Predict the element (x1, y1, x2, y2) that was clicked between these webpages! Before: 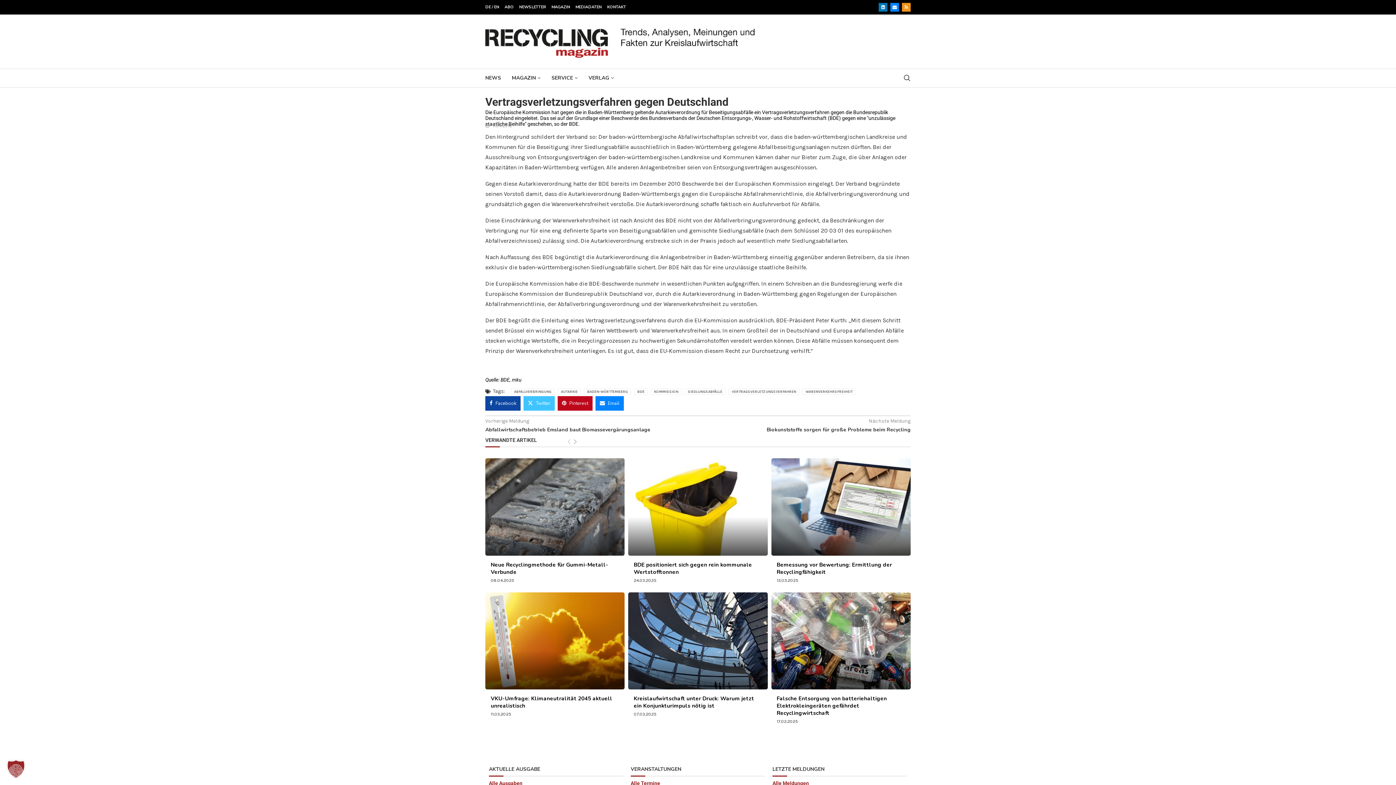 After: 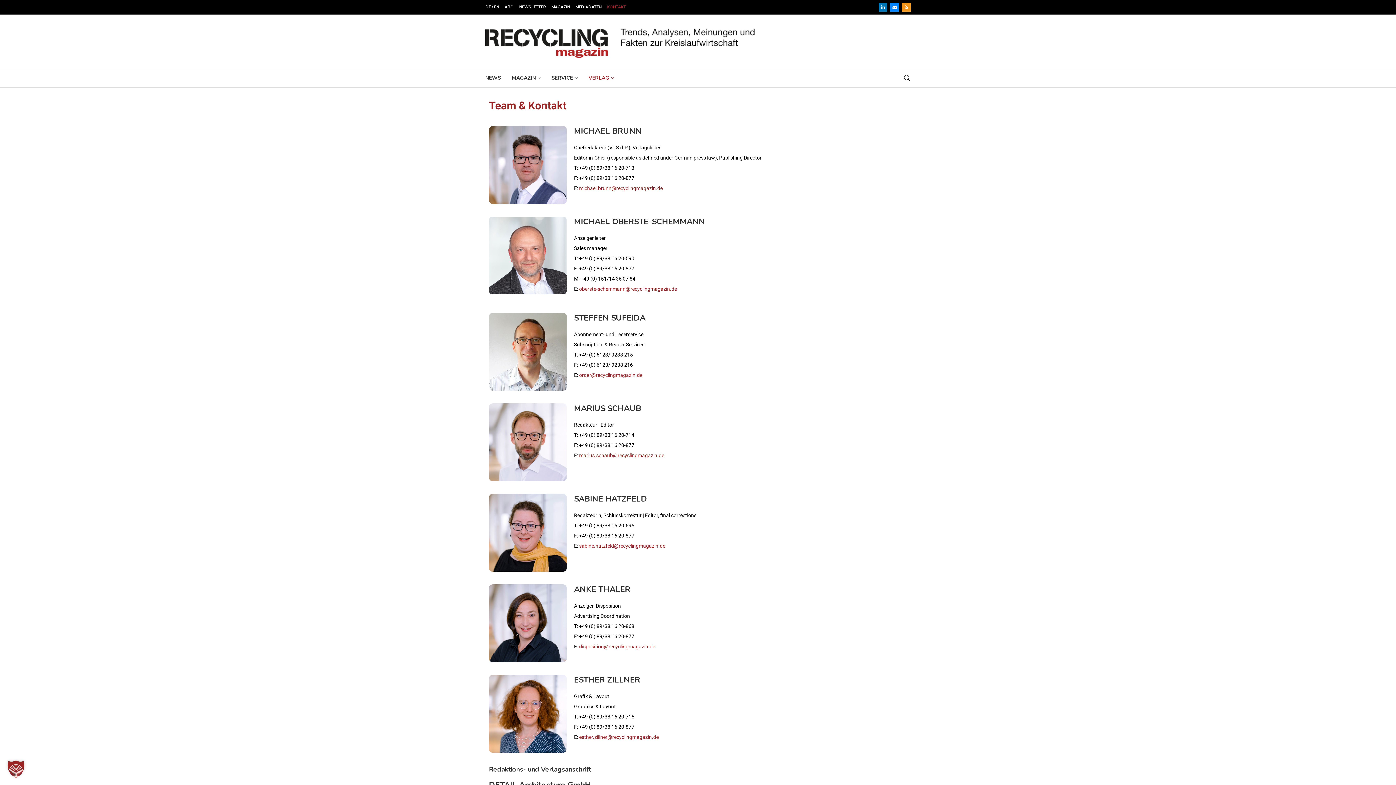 Action: label: KONTAKT bbox: (607, 1, 626, 12)